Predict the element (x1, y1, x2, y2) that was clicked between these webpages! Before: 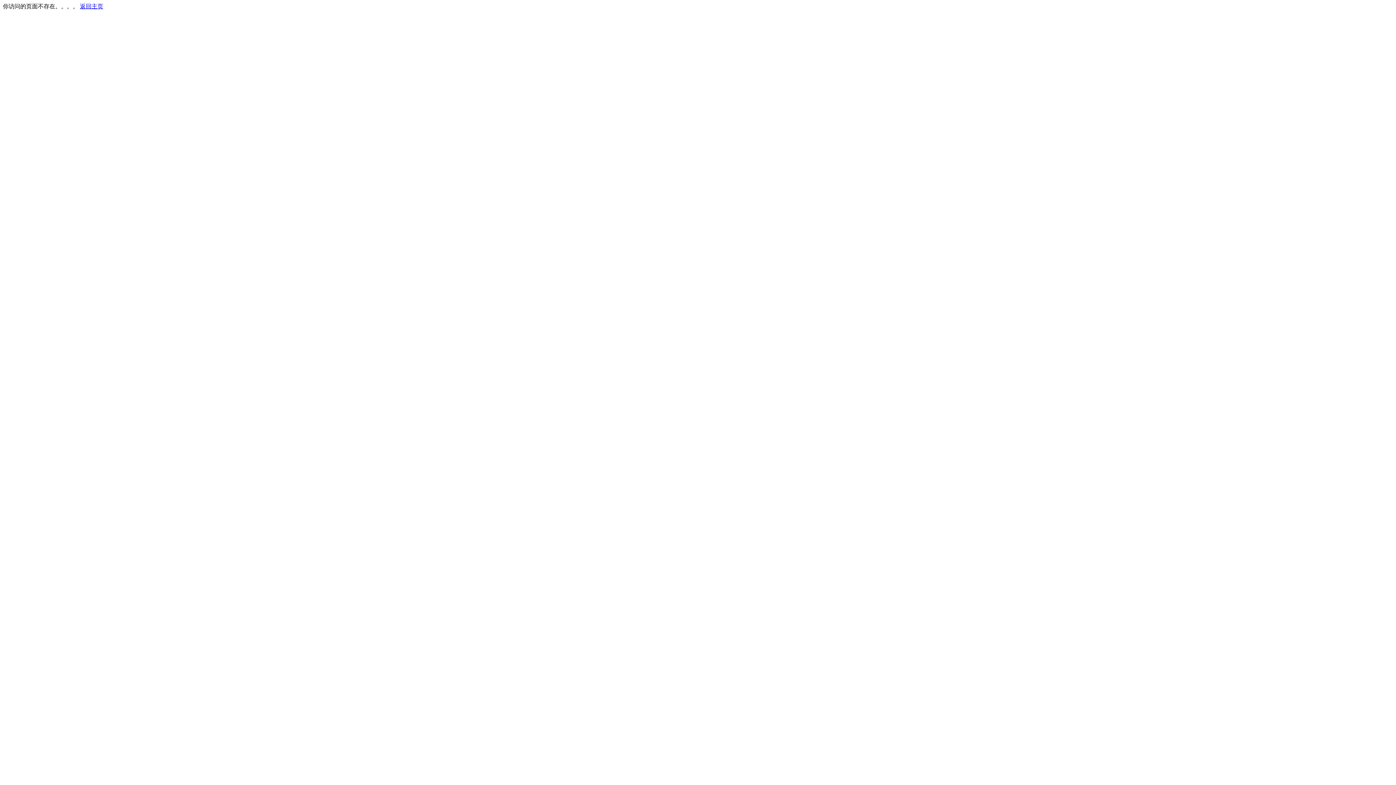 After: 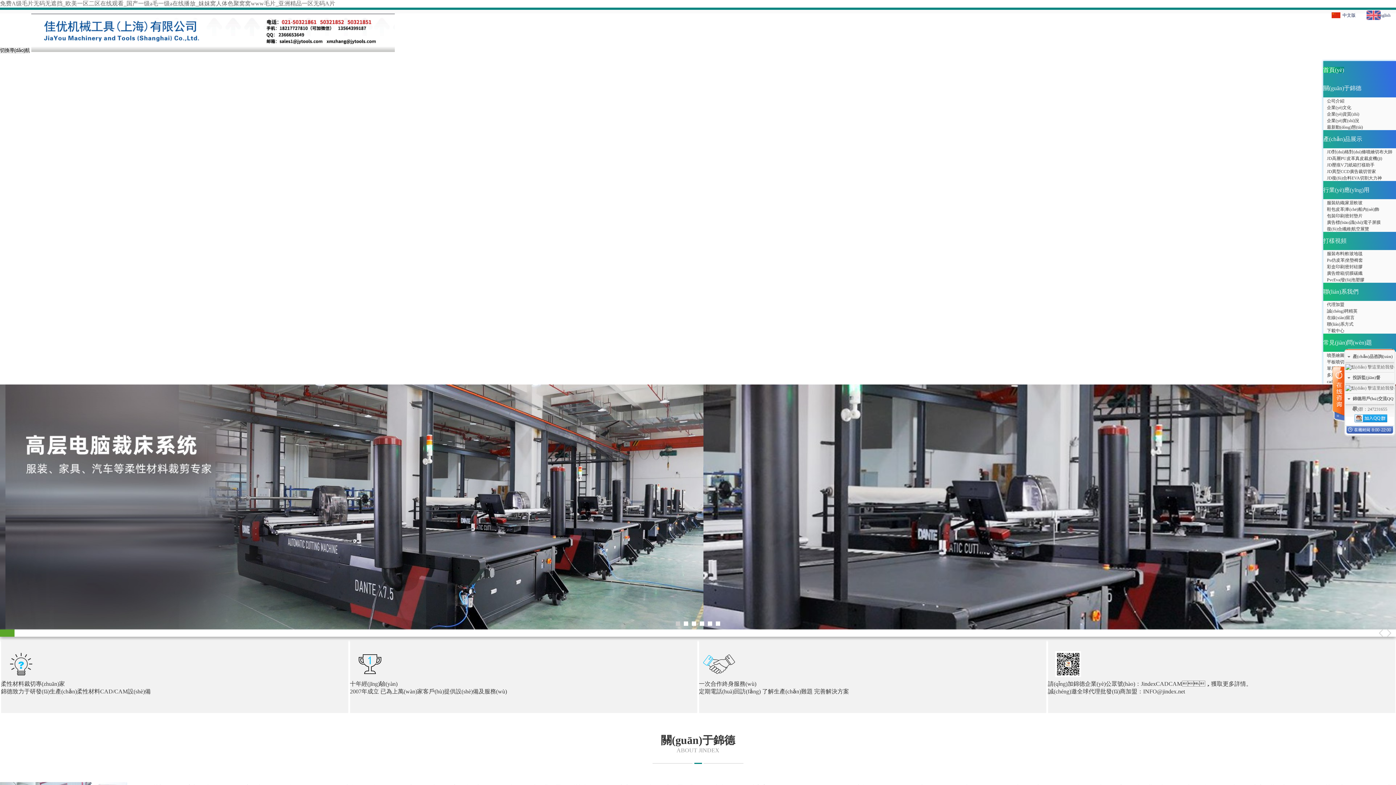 Action: bbox: (80, 3, 103, 9) label: 返回主页